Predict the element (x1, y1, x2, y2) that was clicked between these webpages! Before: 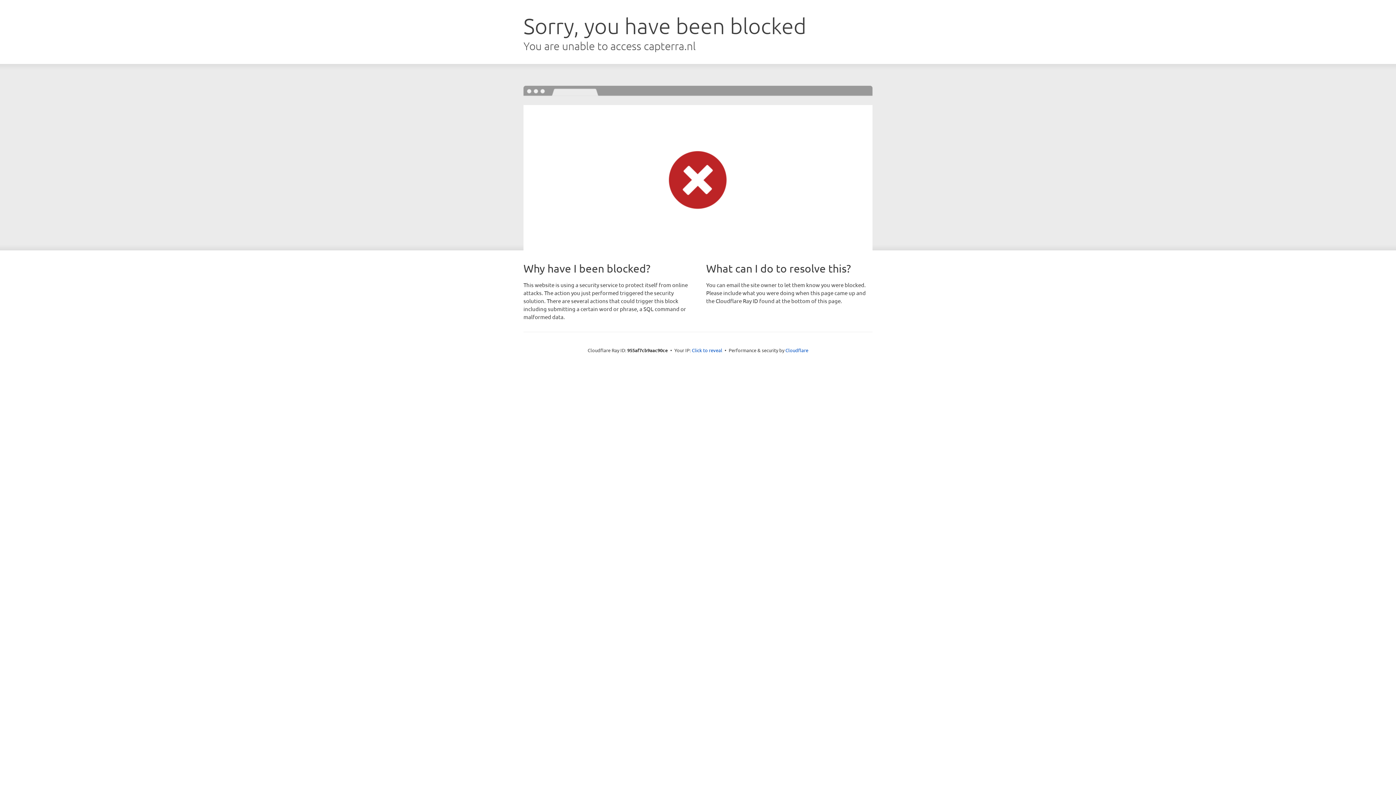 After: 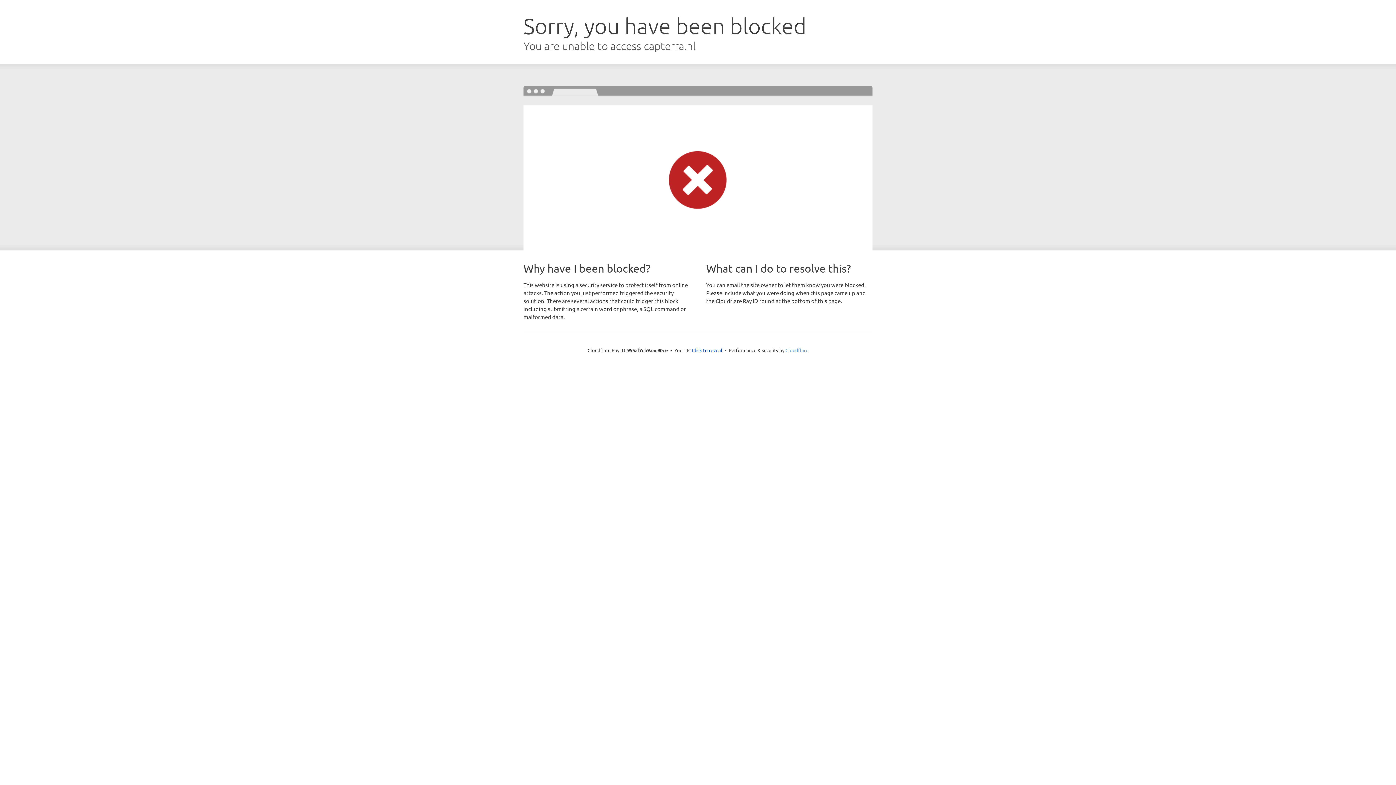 Action: label: Cloudflare bbox: (785, 347, 808, 353)